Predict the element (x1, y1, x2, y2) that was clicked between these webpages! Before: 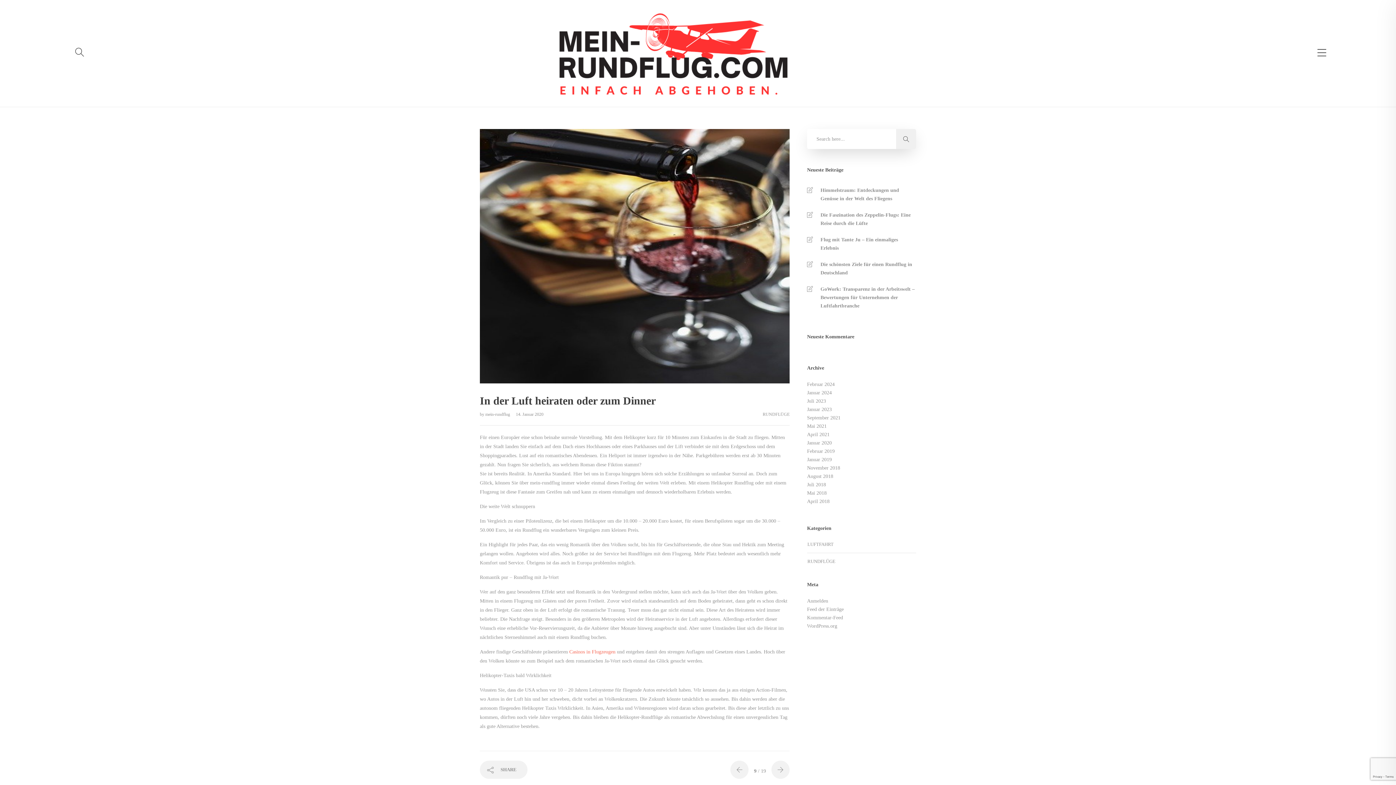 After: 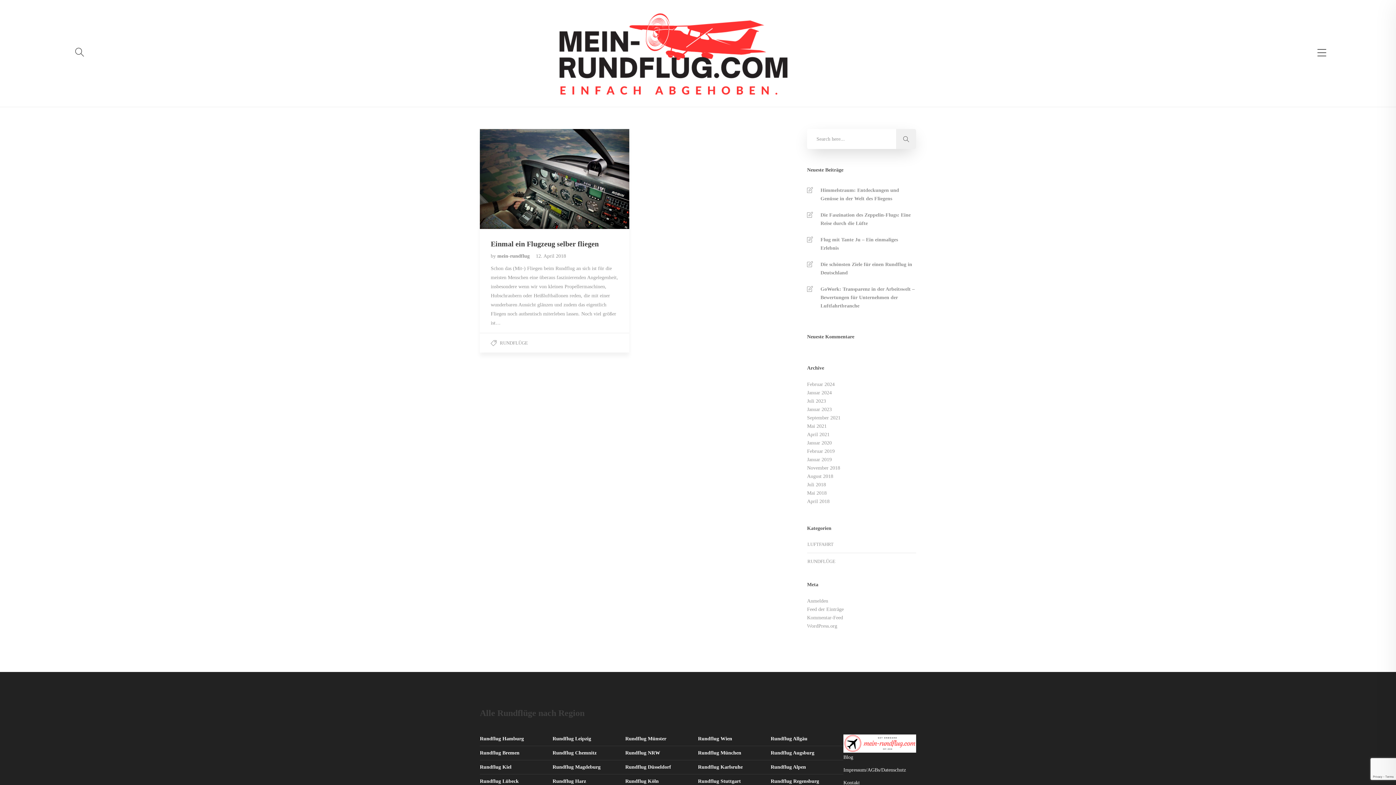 Action: label: April 2018 bbox: (807, 497, 916, 505)